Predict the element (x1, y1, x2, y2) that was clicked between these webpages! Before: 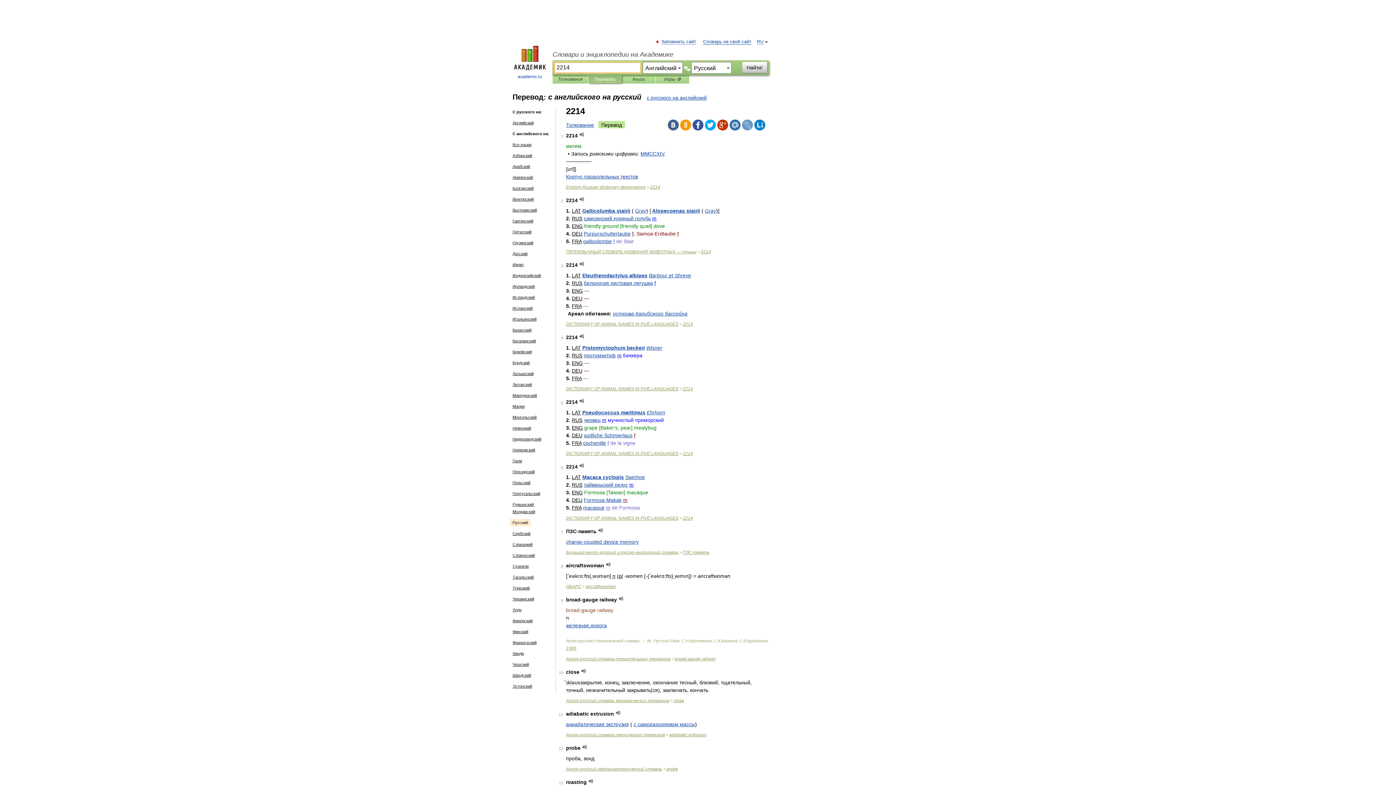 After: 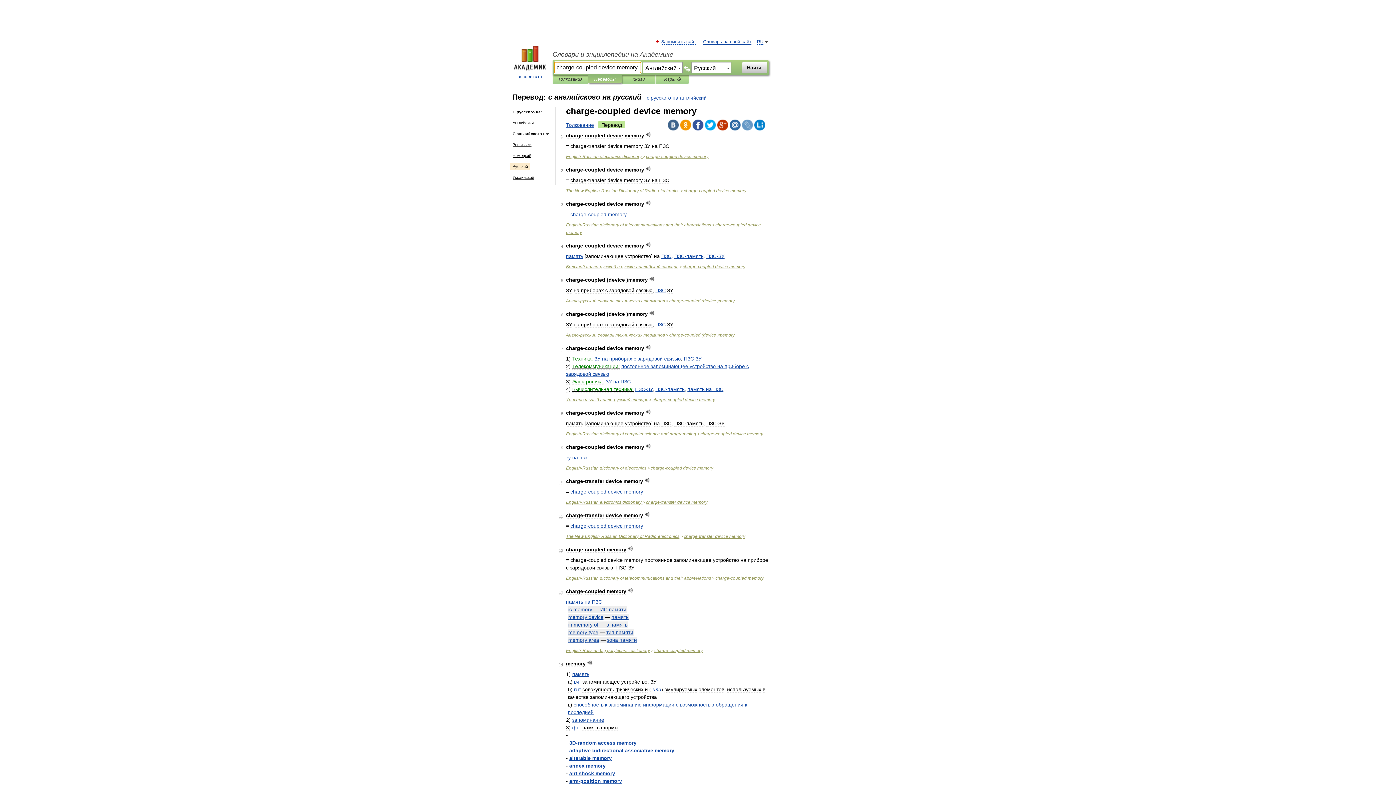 Action: bbox: (566, 539, 638, 545) label: charge-coupled device memory